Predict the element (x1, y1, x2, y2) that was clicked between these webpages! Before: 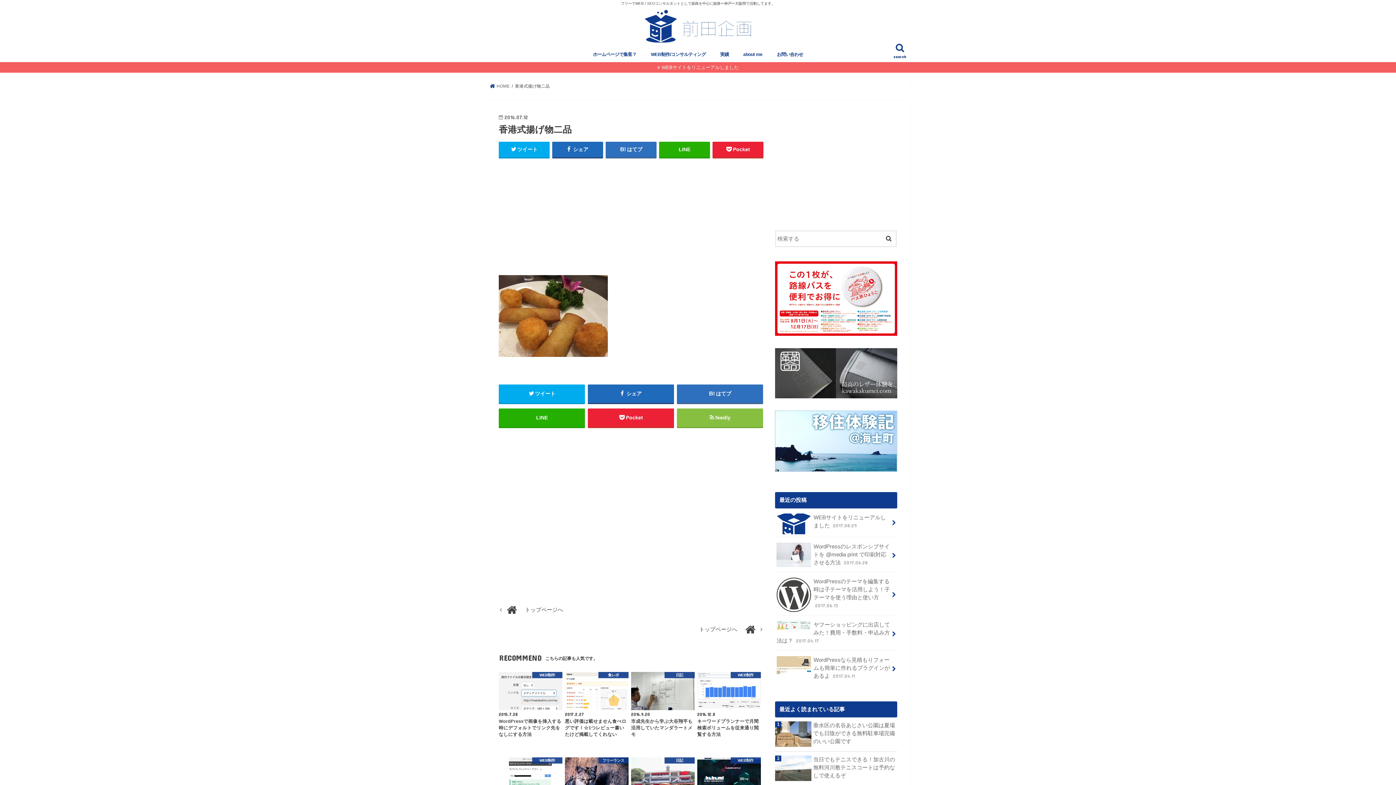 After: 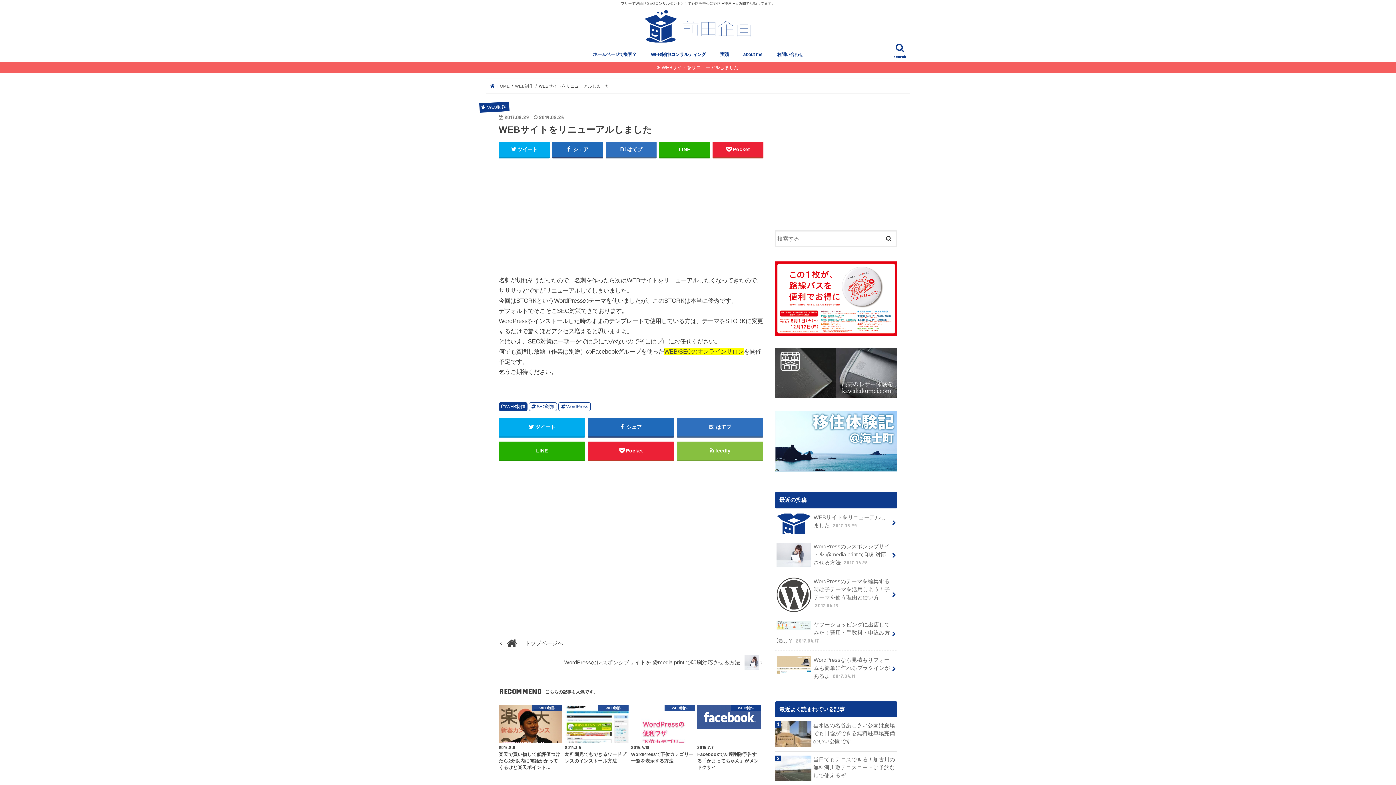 Action: bbox: (0, 62, 1396, 72) label: WEBサイトをリニューアルしました